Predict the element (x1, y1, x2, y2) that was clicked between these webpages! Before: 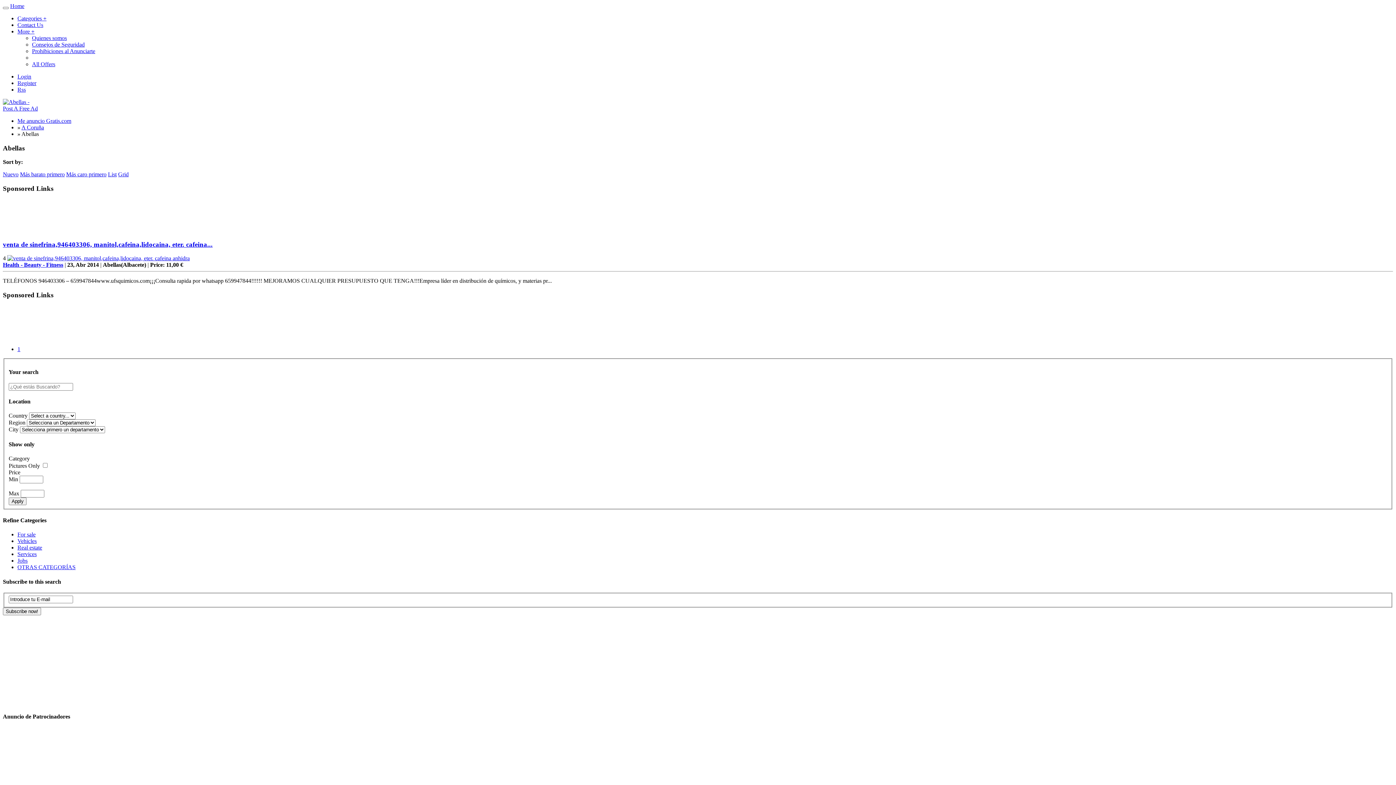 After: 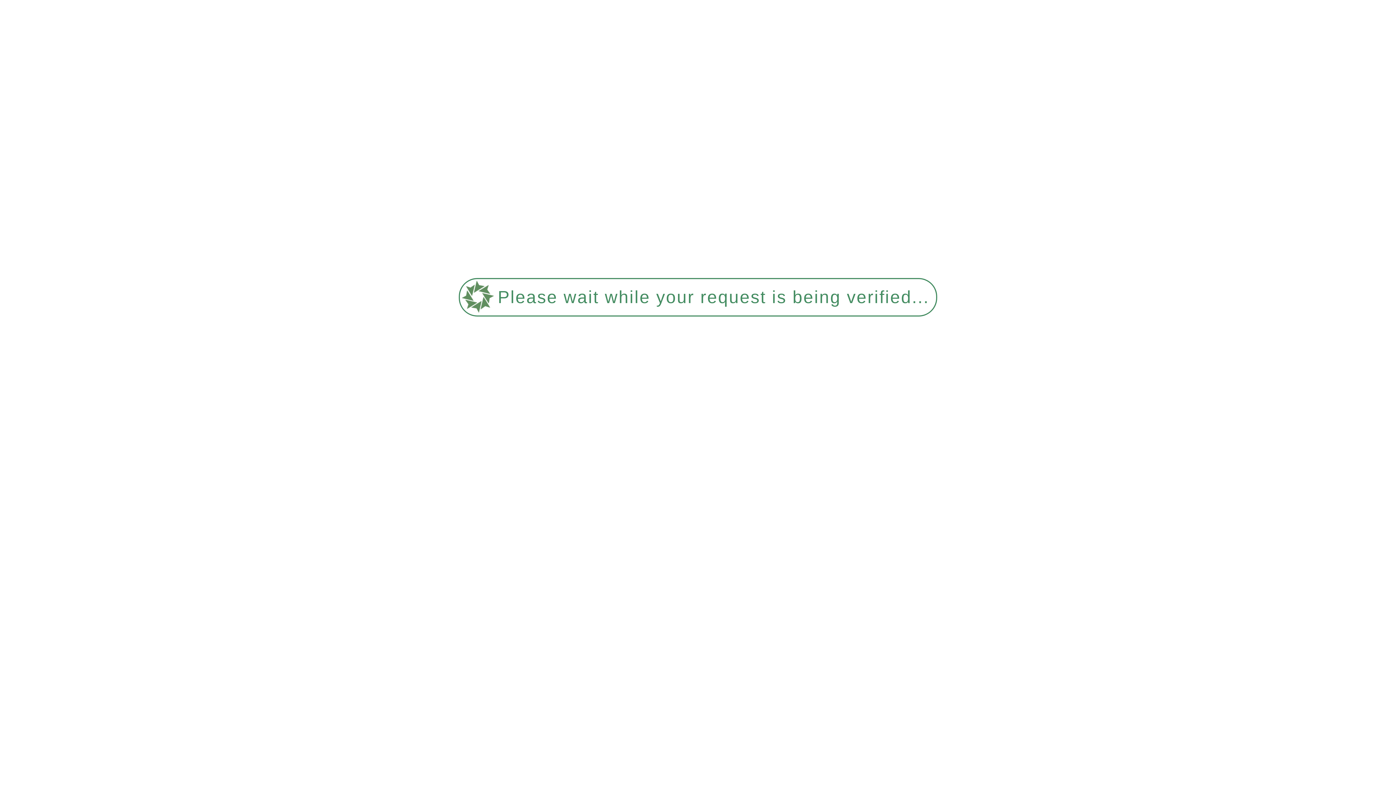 Action: label: Post A Free Ad bbox: (2, 105, 37, 111)